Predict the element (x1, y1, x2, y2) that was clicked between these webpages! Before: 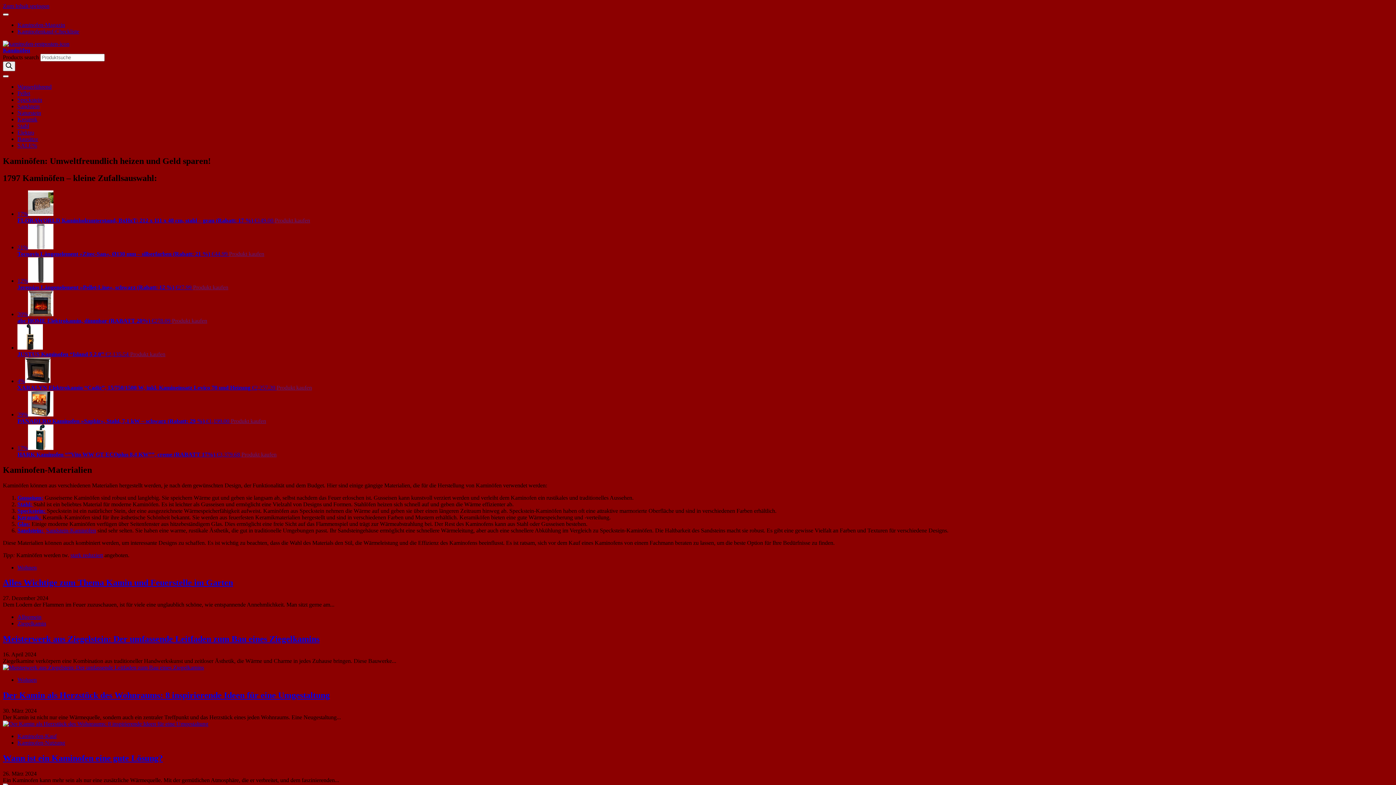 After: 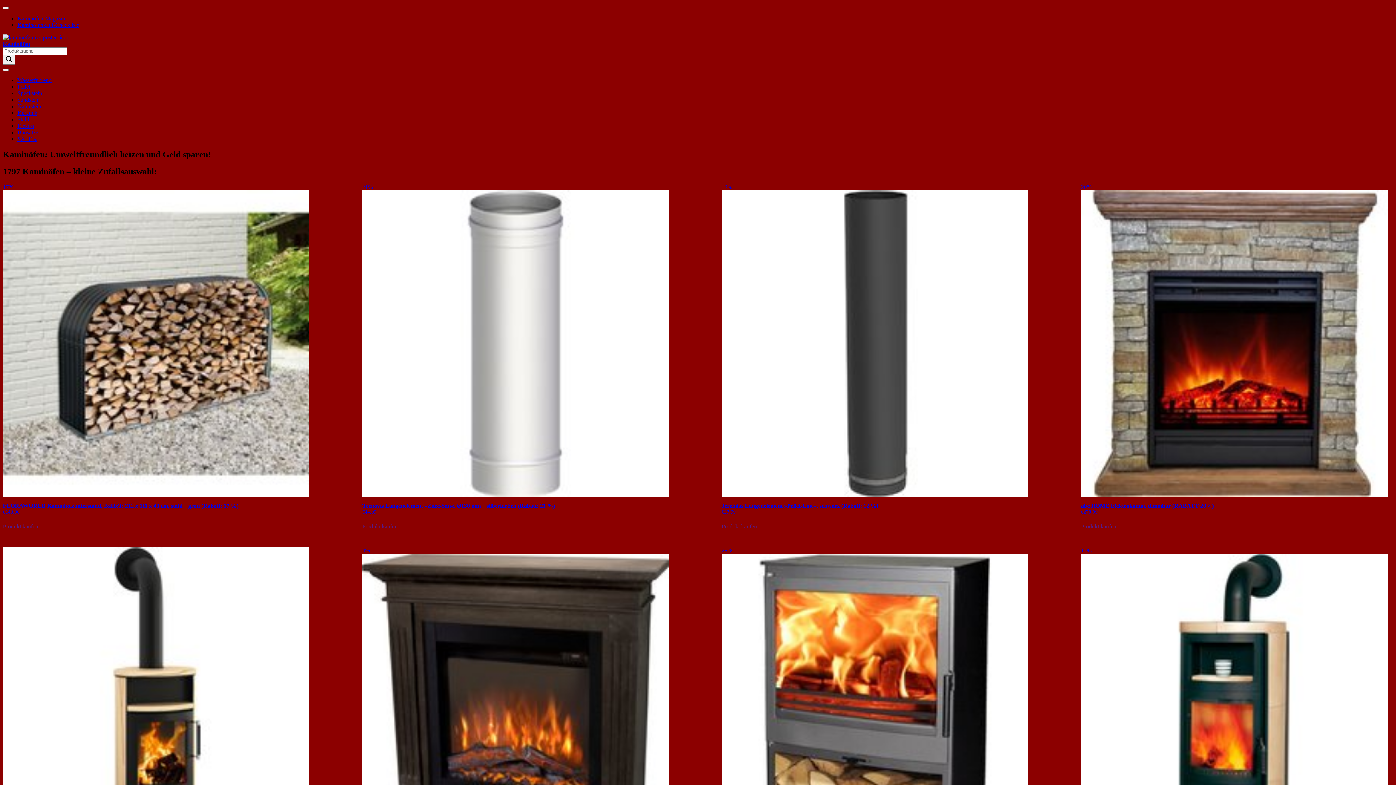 Action: label: Sandstein:  bbox: (17, 527, 44, 533)